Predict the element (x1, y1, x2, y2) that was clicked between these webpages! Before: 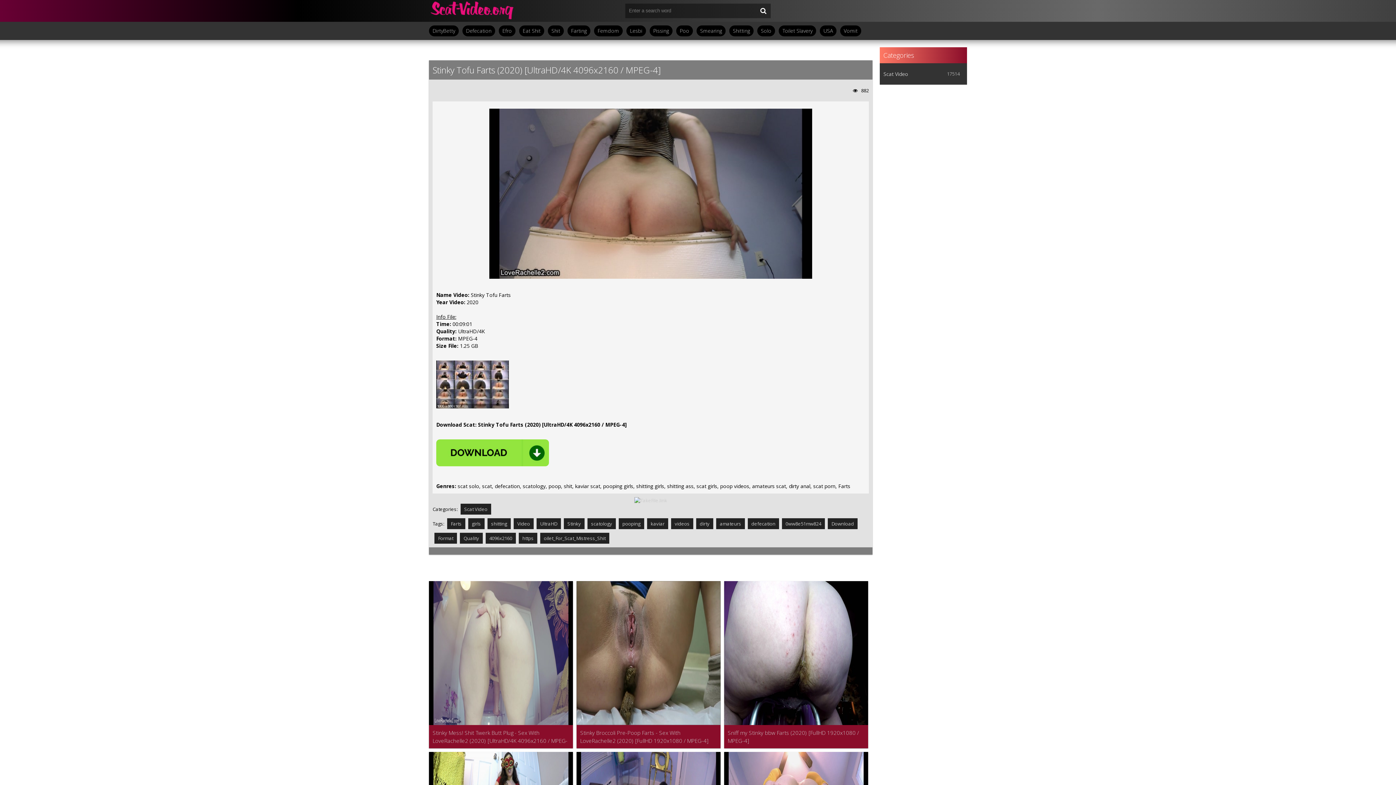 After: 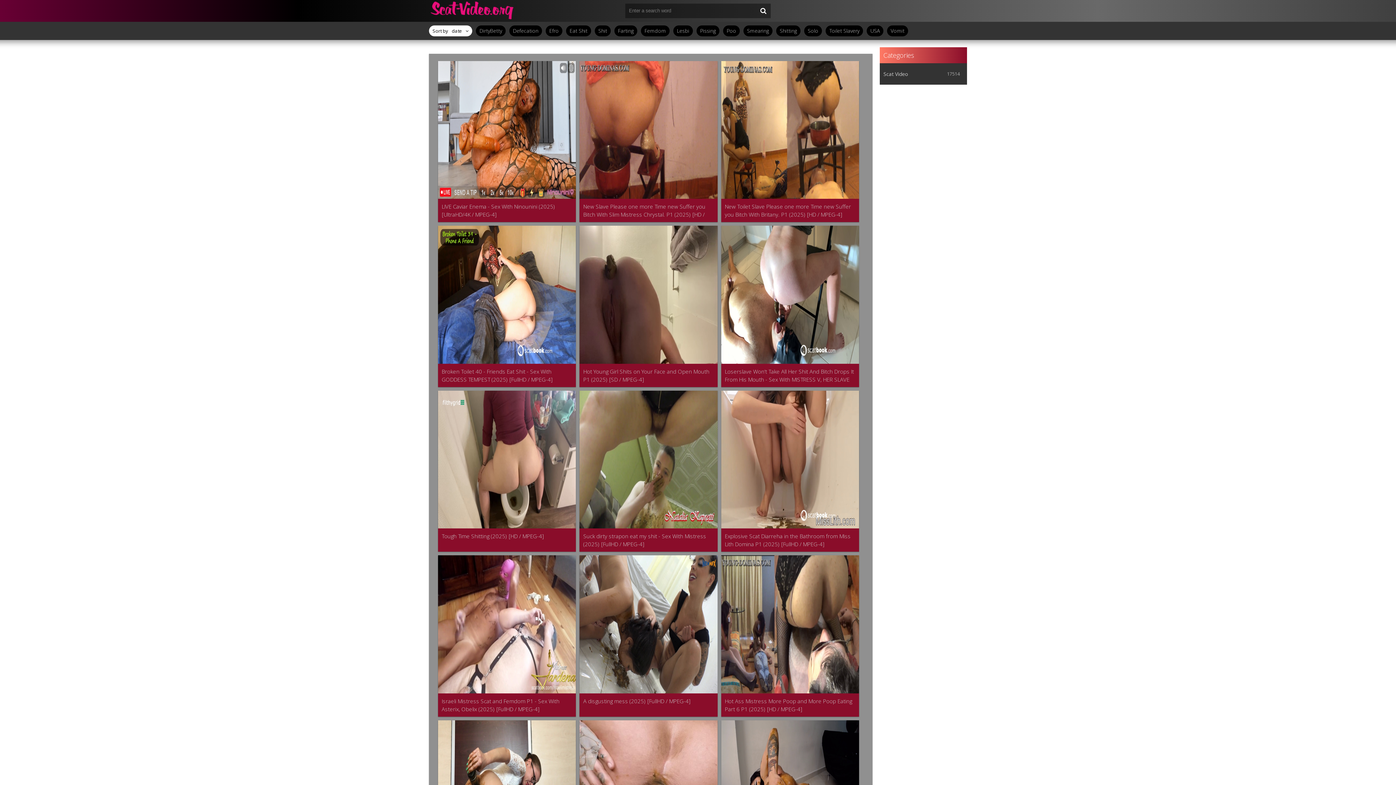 Action: bbox: (778, 25, 816, 36) label: Toilet Slavery